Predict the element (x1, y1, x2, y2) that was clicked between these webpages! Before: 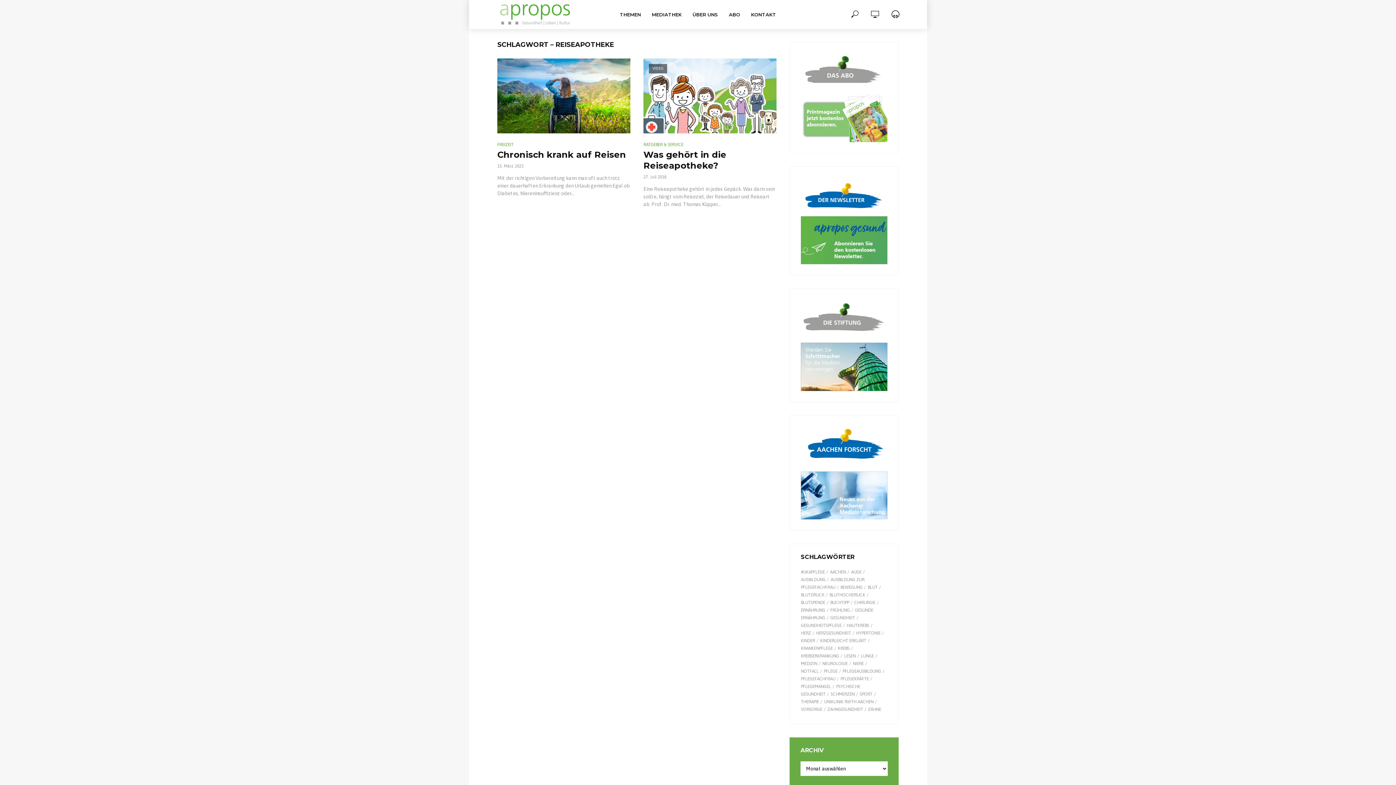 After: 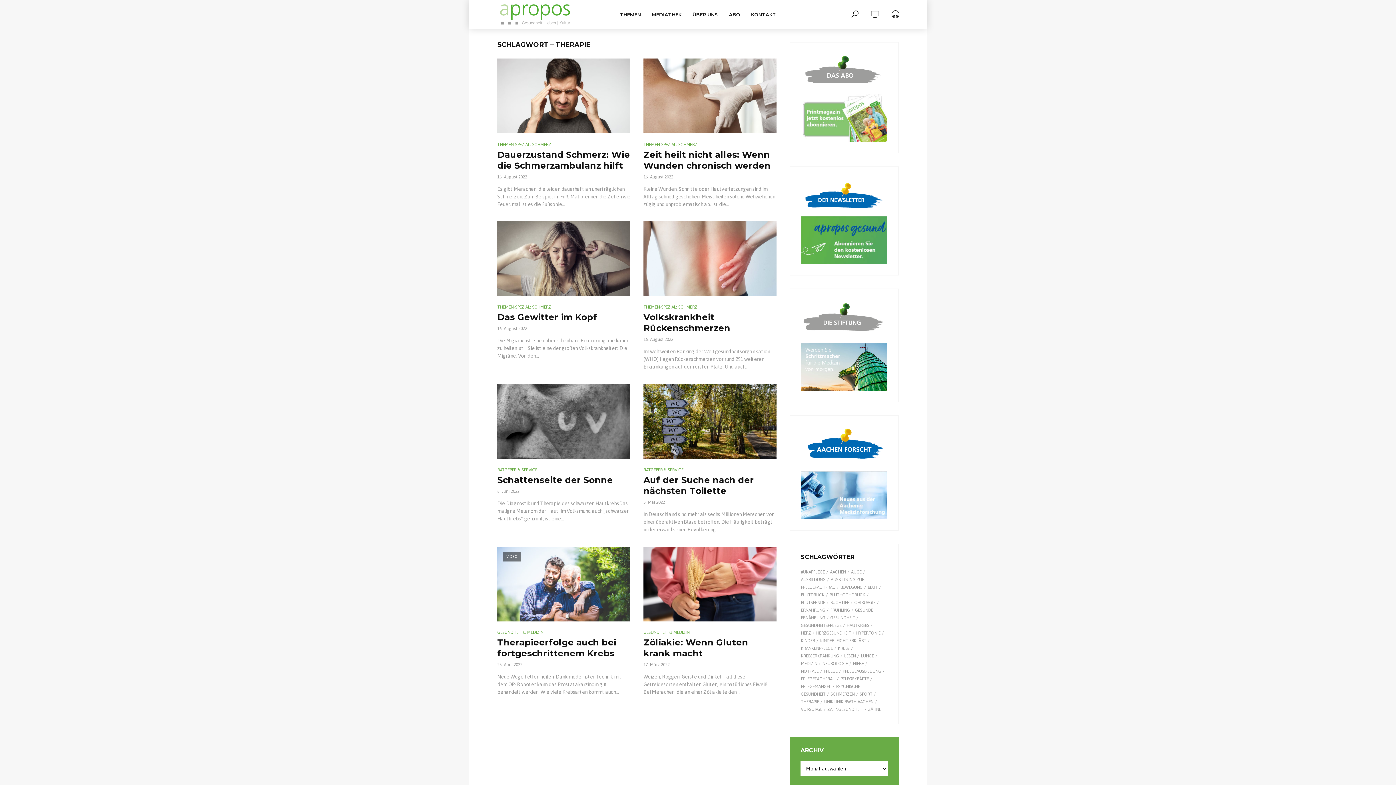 Action: bbox: (801, 699, 823, 704) label: Therapie (8 Einträge)